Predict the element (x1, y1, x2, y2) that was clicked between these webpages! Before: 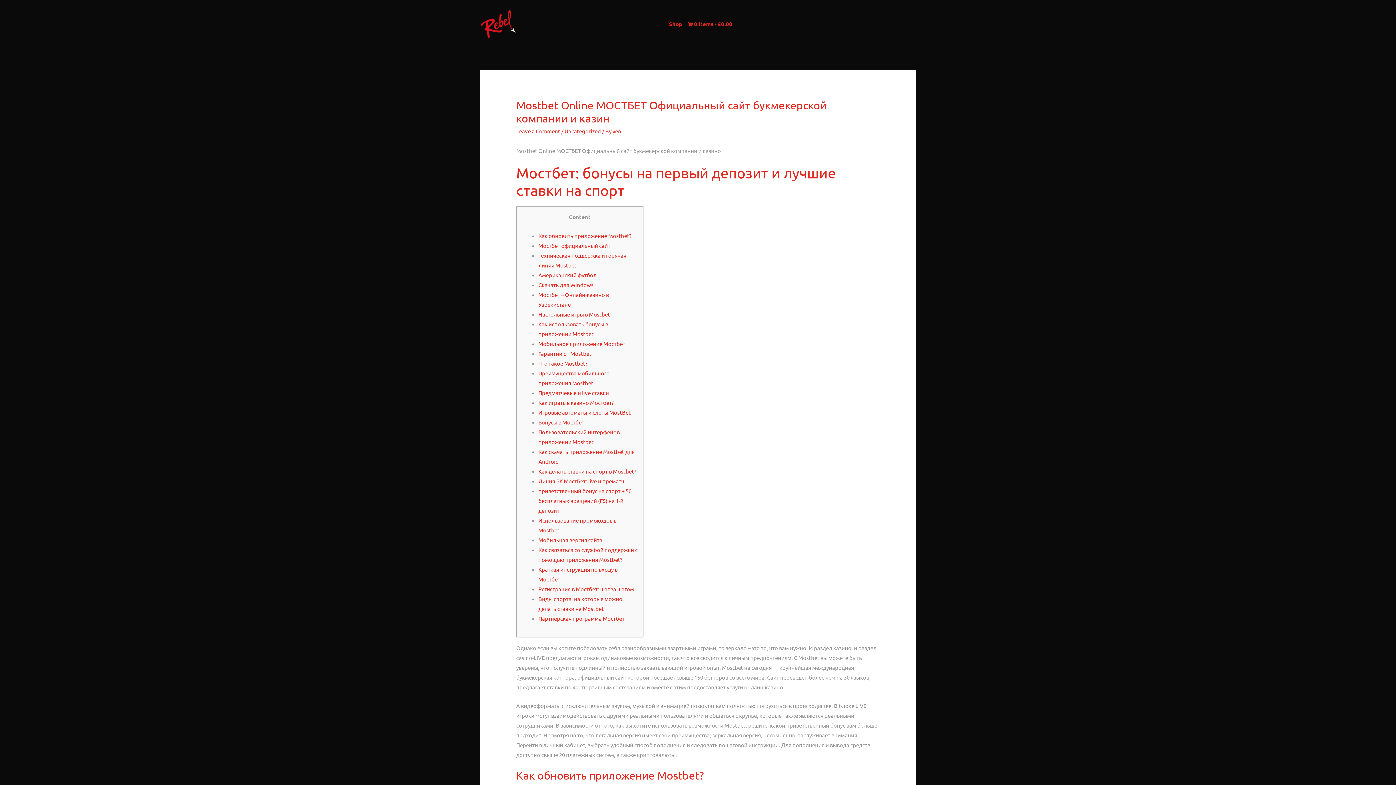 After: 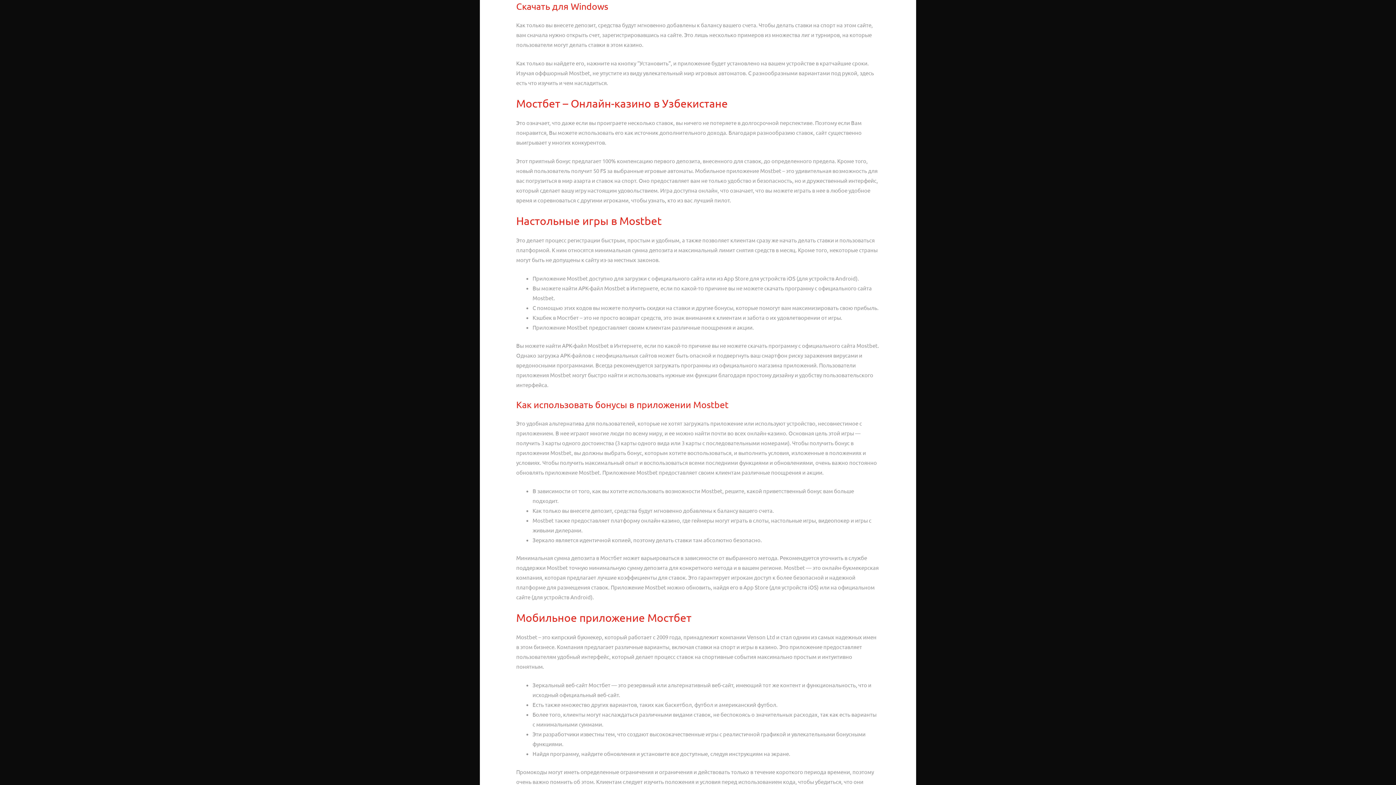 Action: label: Скачать для Windows bbox: (538, 281, 593, 288)